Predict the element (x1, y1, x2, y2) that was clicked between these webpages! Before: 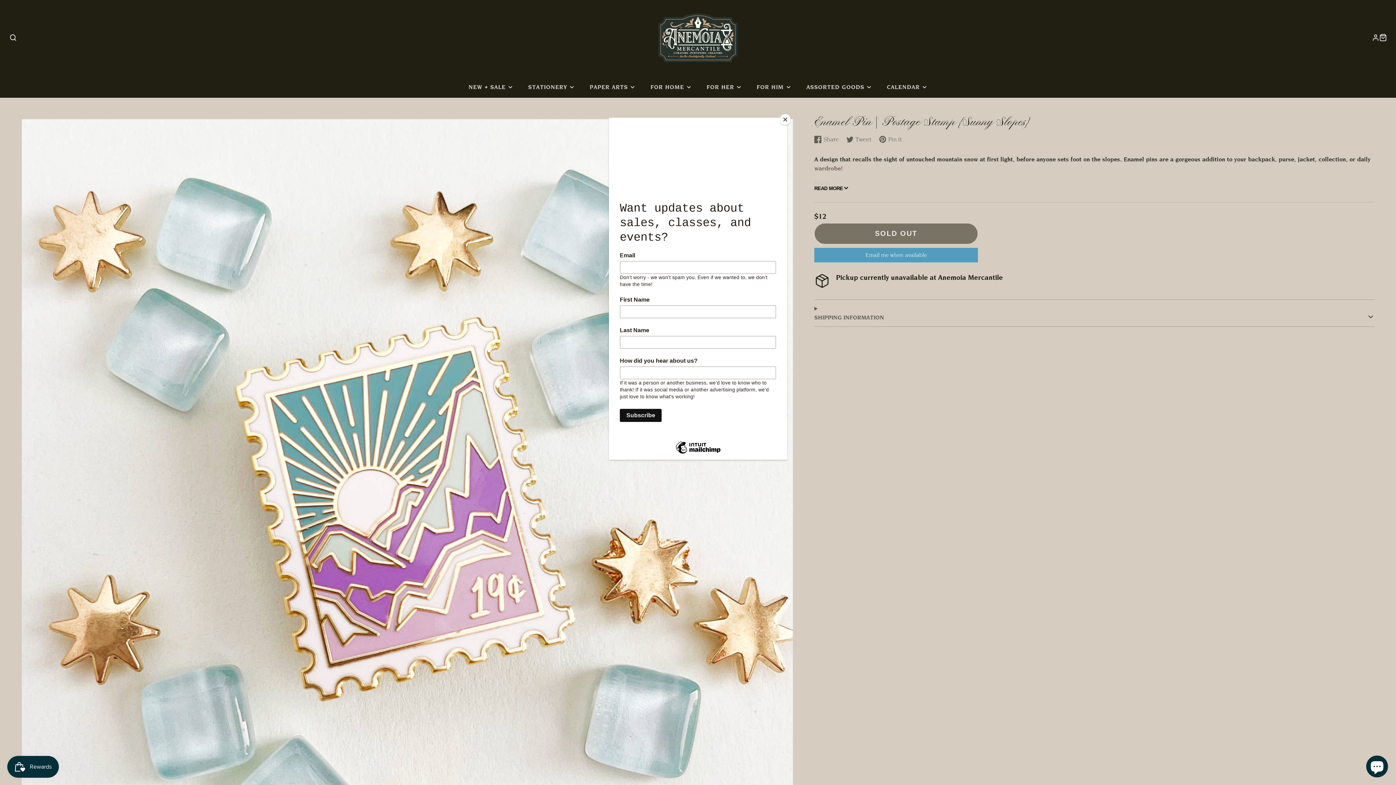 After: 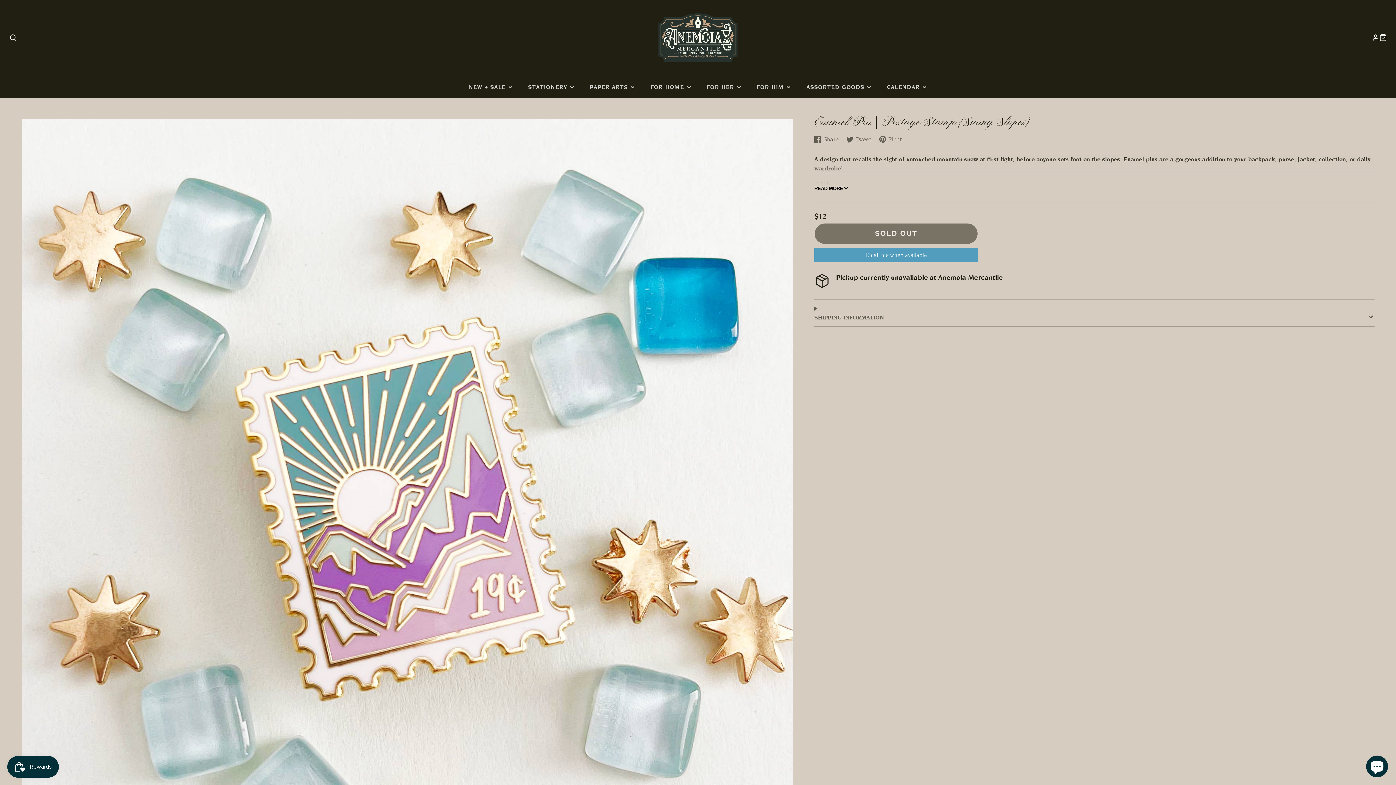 Action: bbox: (780, 114, 790, 125) label: Close